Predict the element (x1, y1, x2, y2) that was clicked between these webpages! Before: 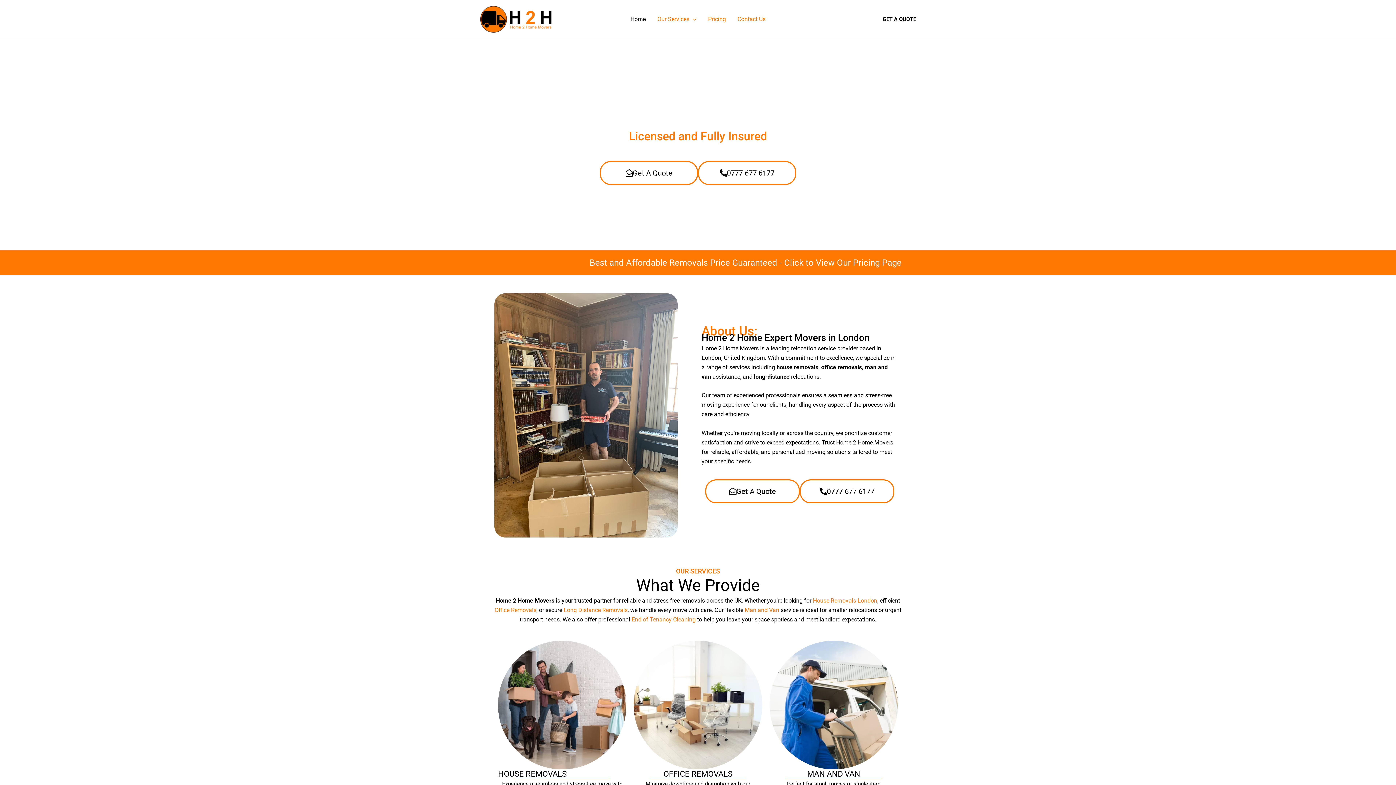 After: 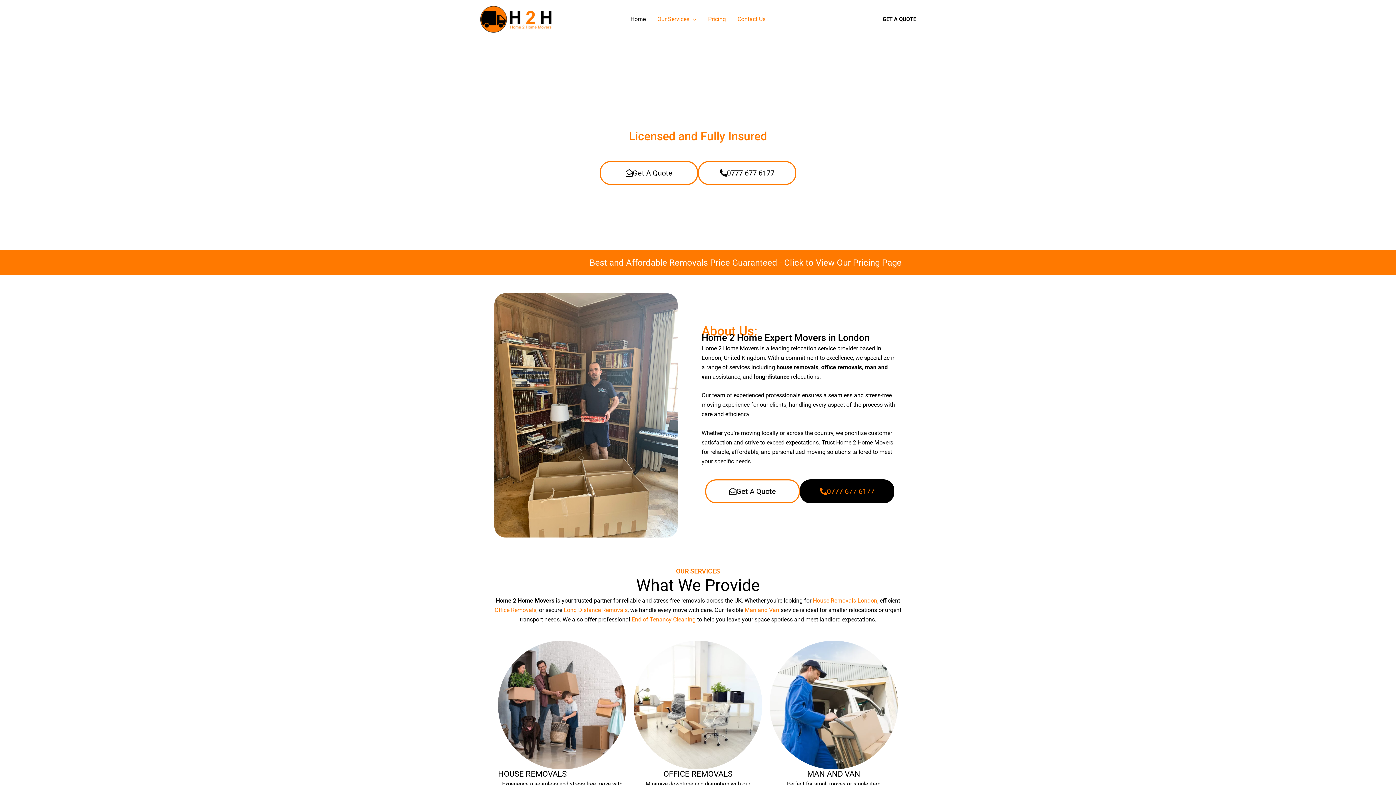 Action: label: 0777 677 6177 bbox: (800, 479, 894, 503)